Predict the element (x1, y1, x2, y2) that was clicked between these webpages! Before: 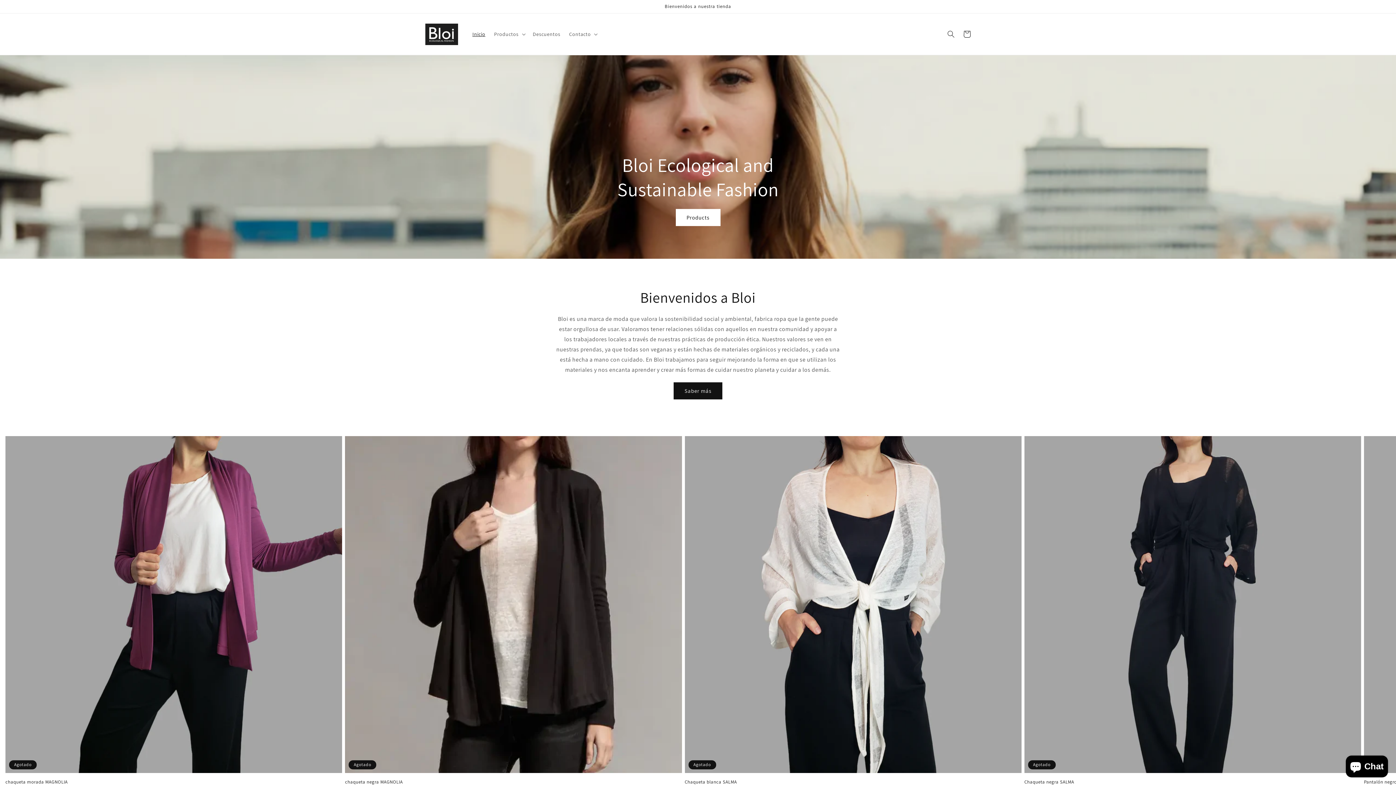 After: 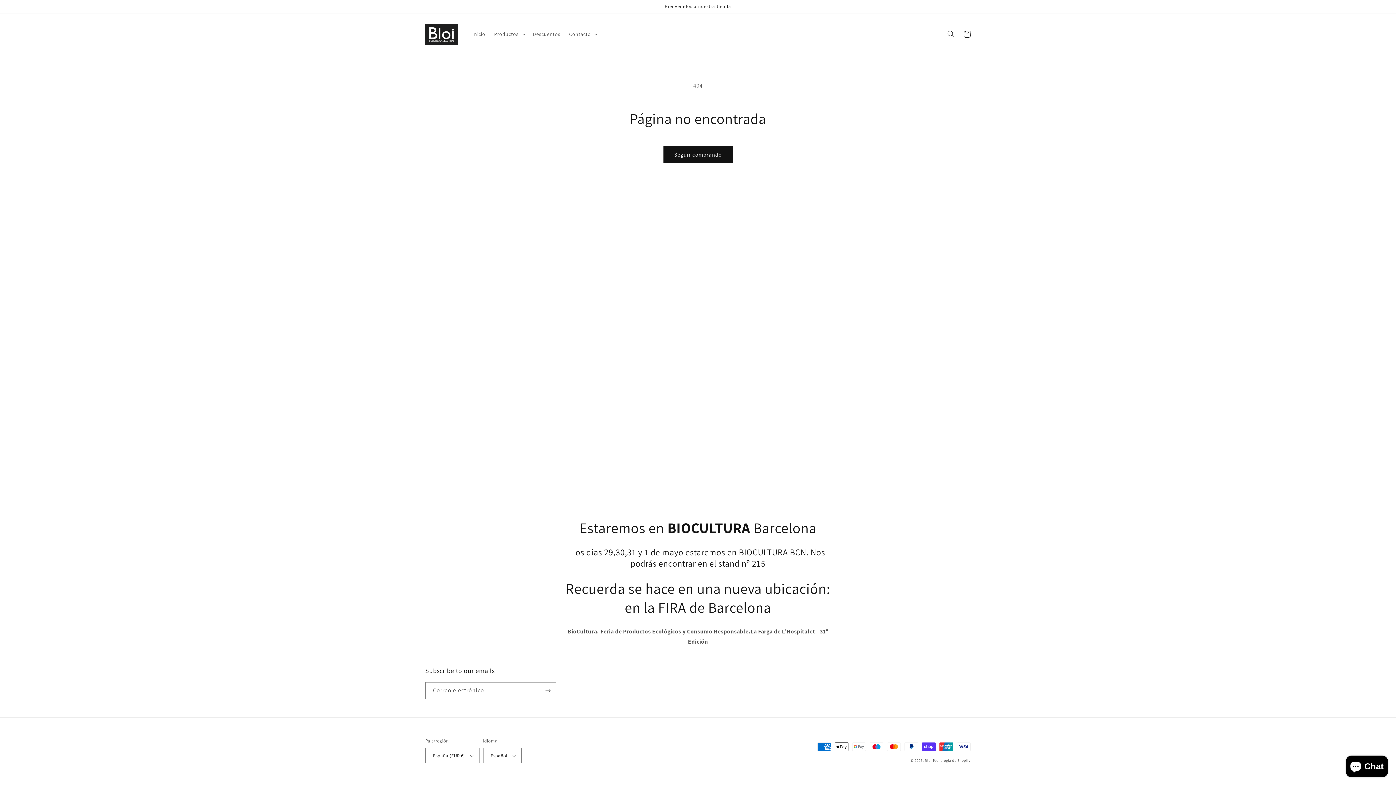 Action: bbox: (673, 382, 722, 399) label: Saber más